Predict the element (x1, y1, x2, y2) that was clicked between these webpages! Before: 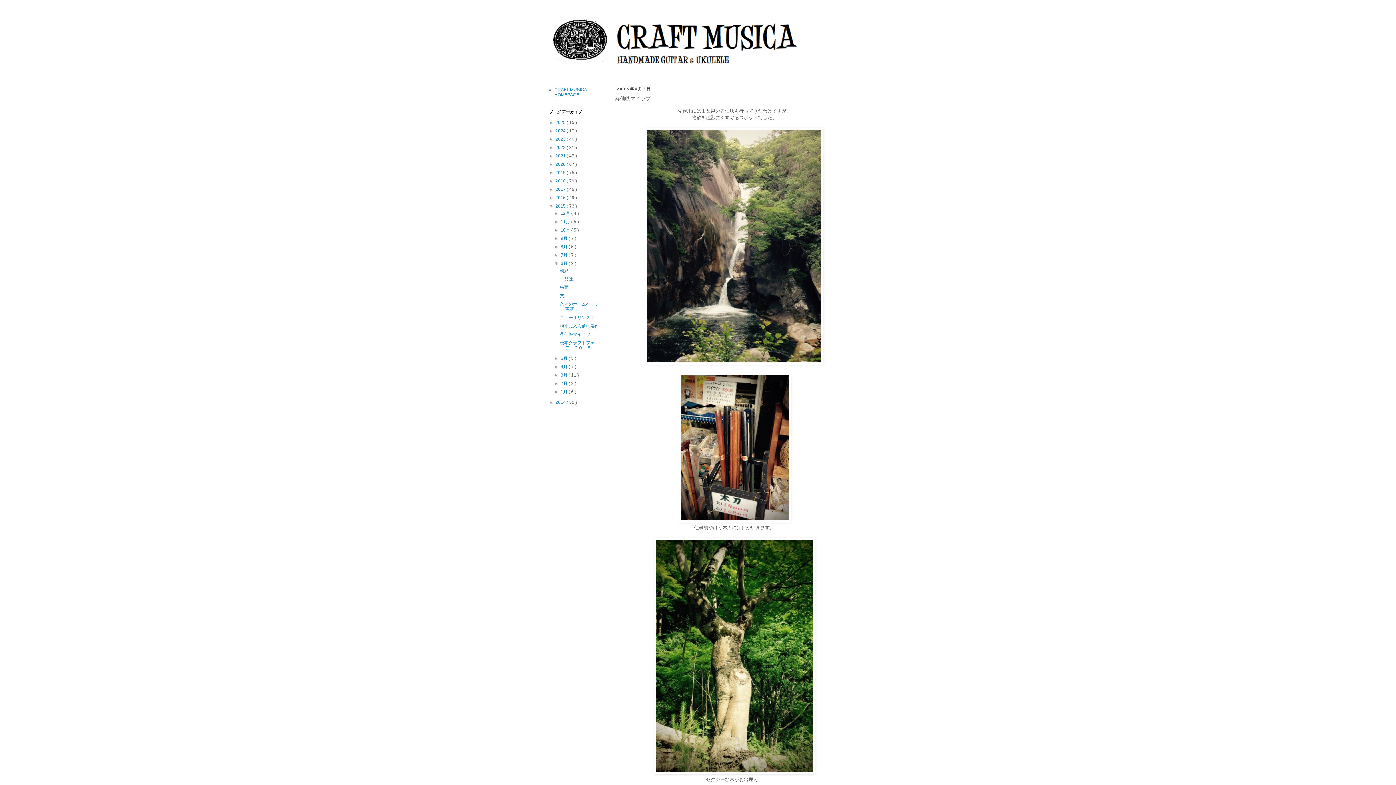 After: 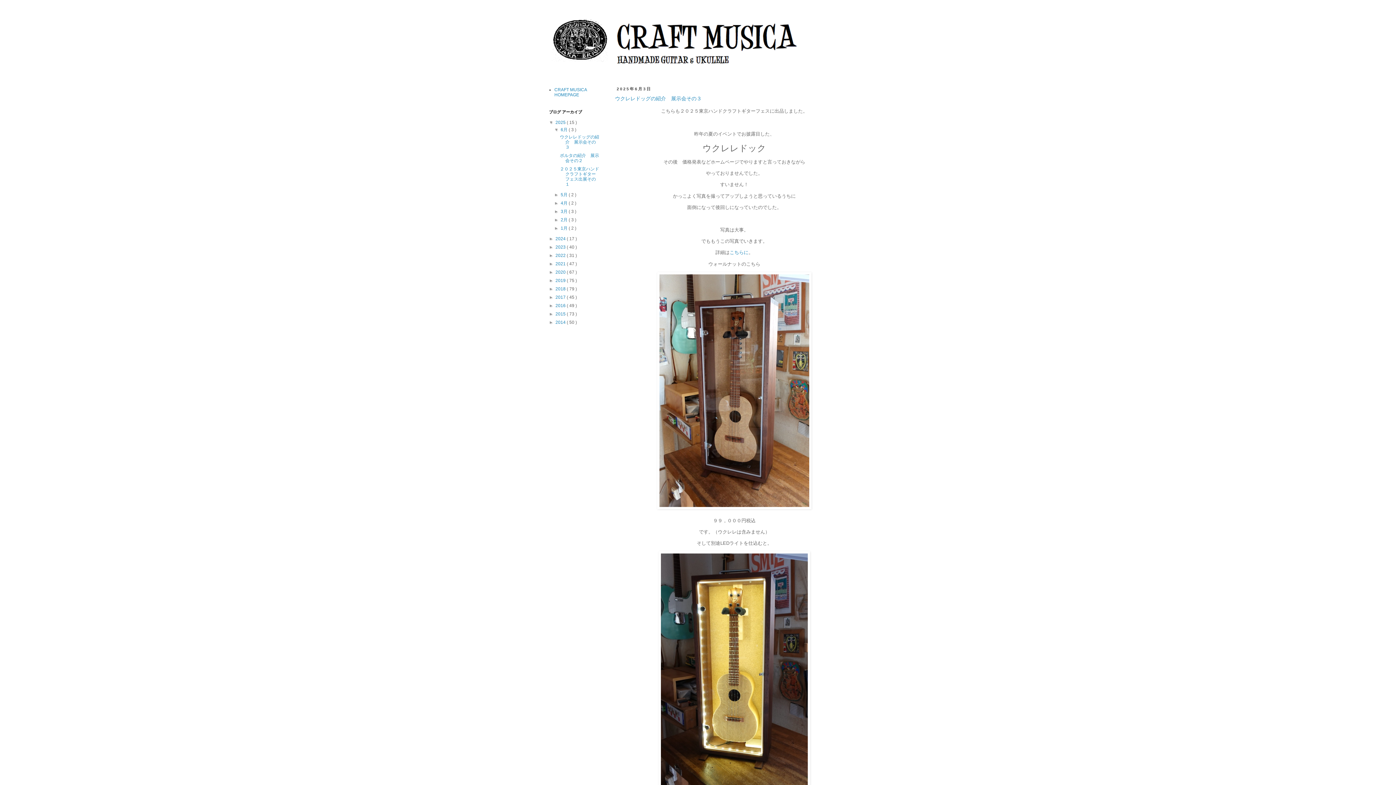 Action: bbox: (538, 14, 858, 73)